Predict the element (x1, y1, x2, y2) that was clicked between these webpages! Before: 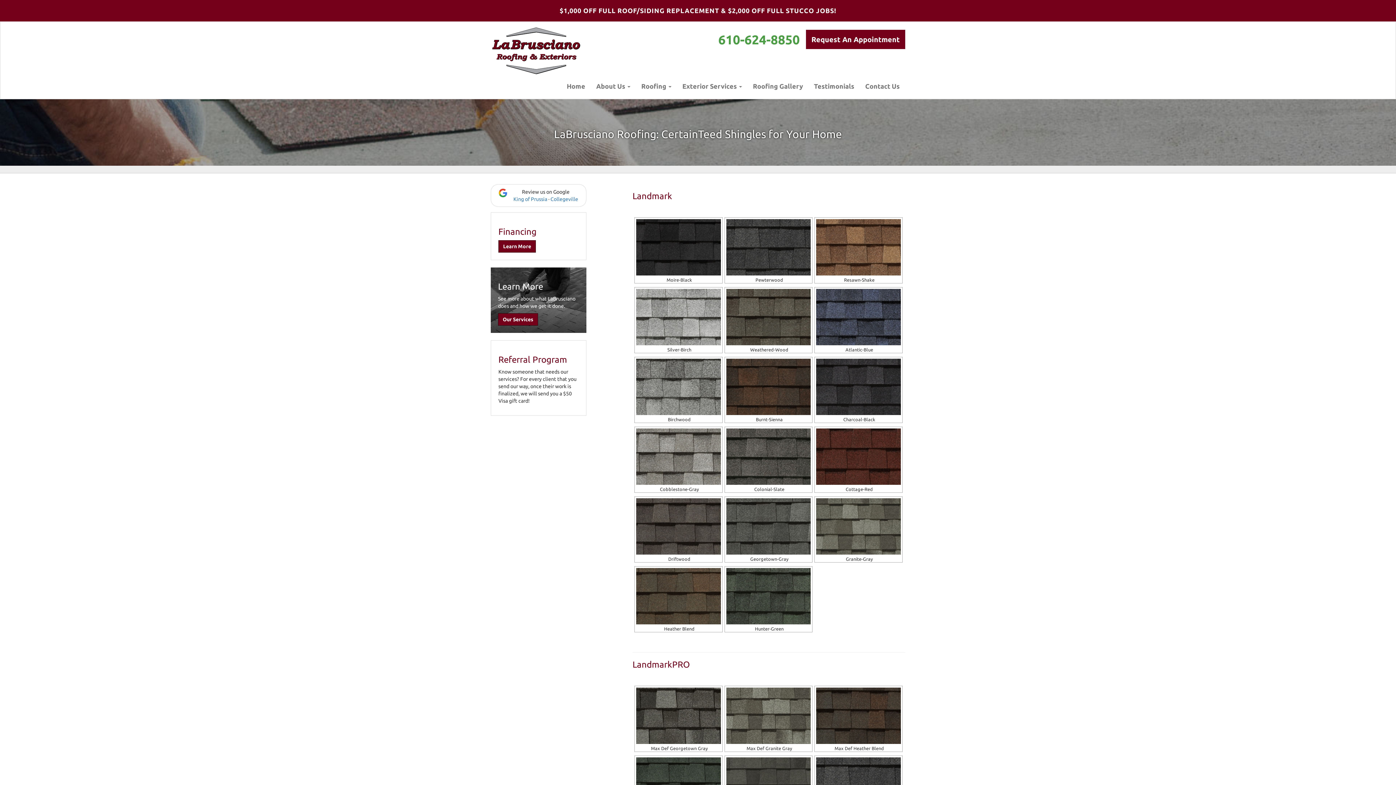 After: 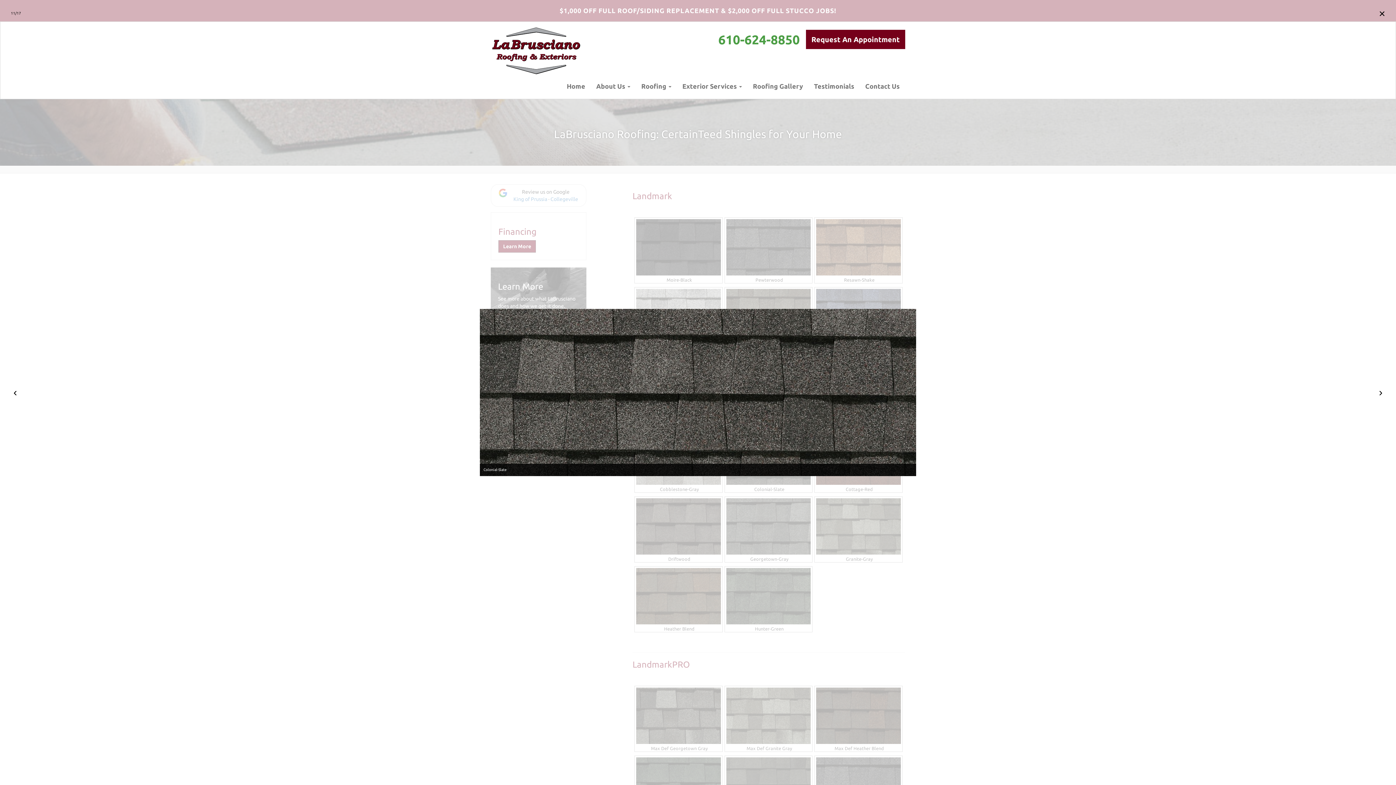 Action: bbox: (726, 428, 810, 485)